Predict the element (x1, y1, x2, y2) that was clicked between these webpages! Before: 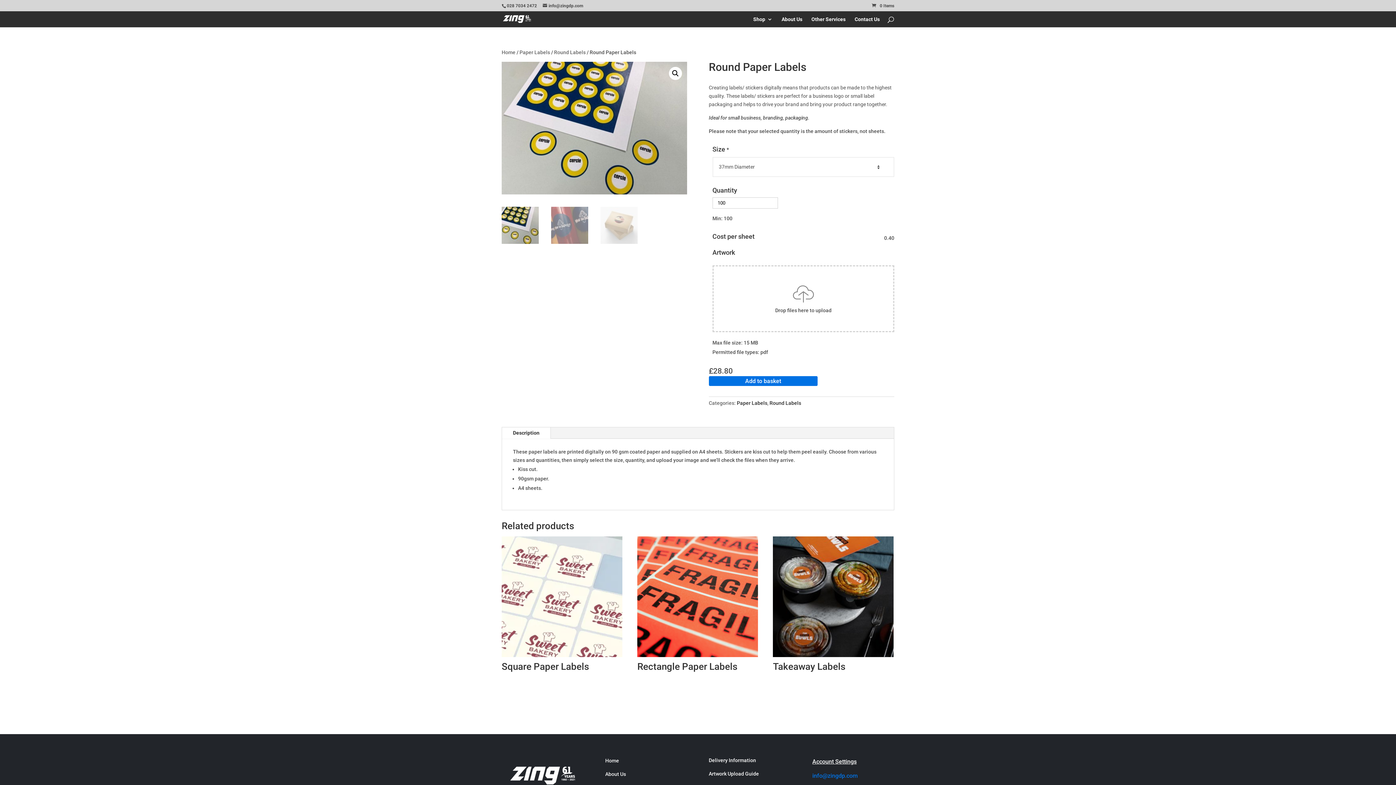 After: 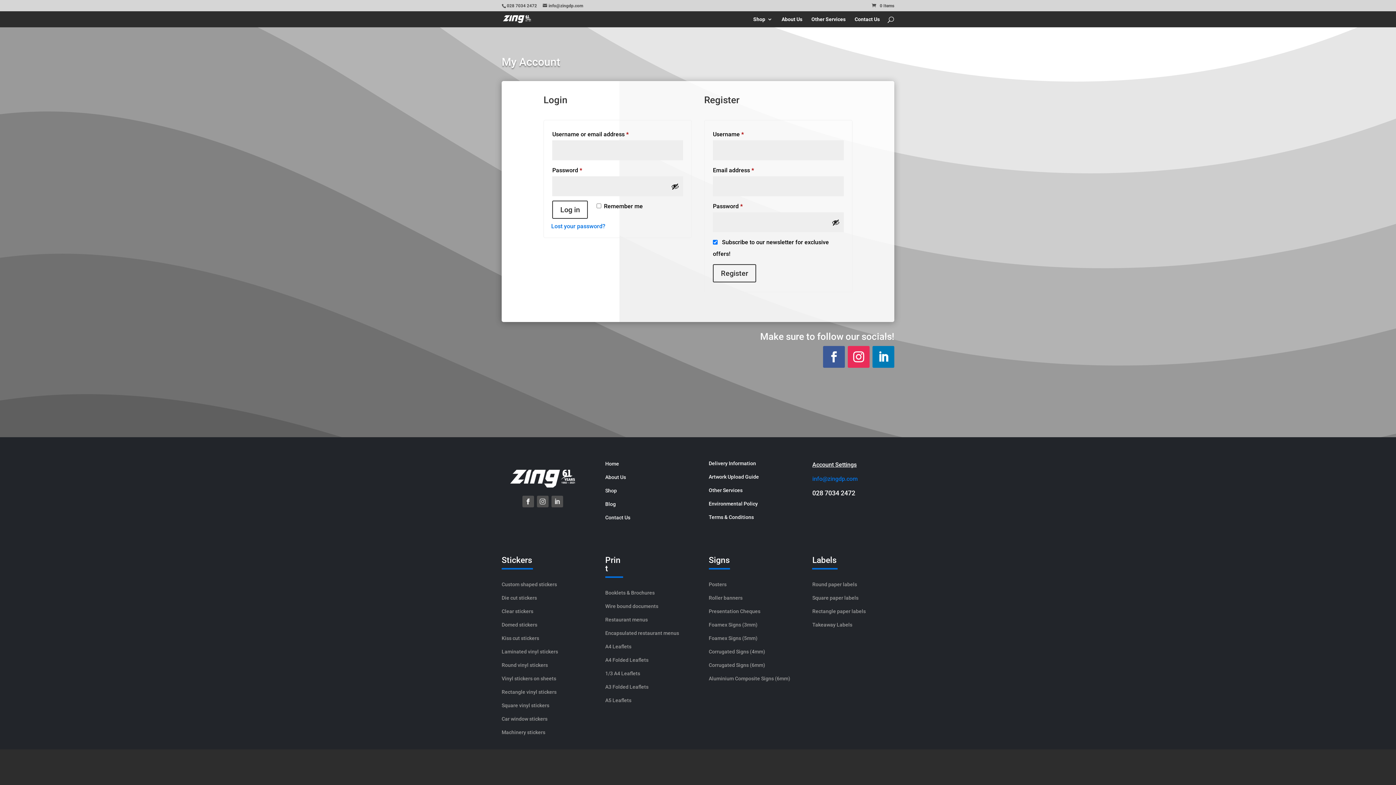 Action: label: Account Settings bbox: (812, 758, 856, 765)